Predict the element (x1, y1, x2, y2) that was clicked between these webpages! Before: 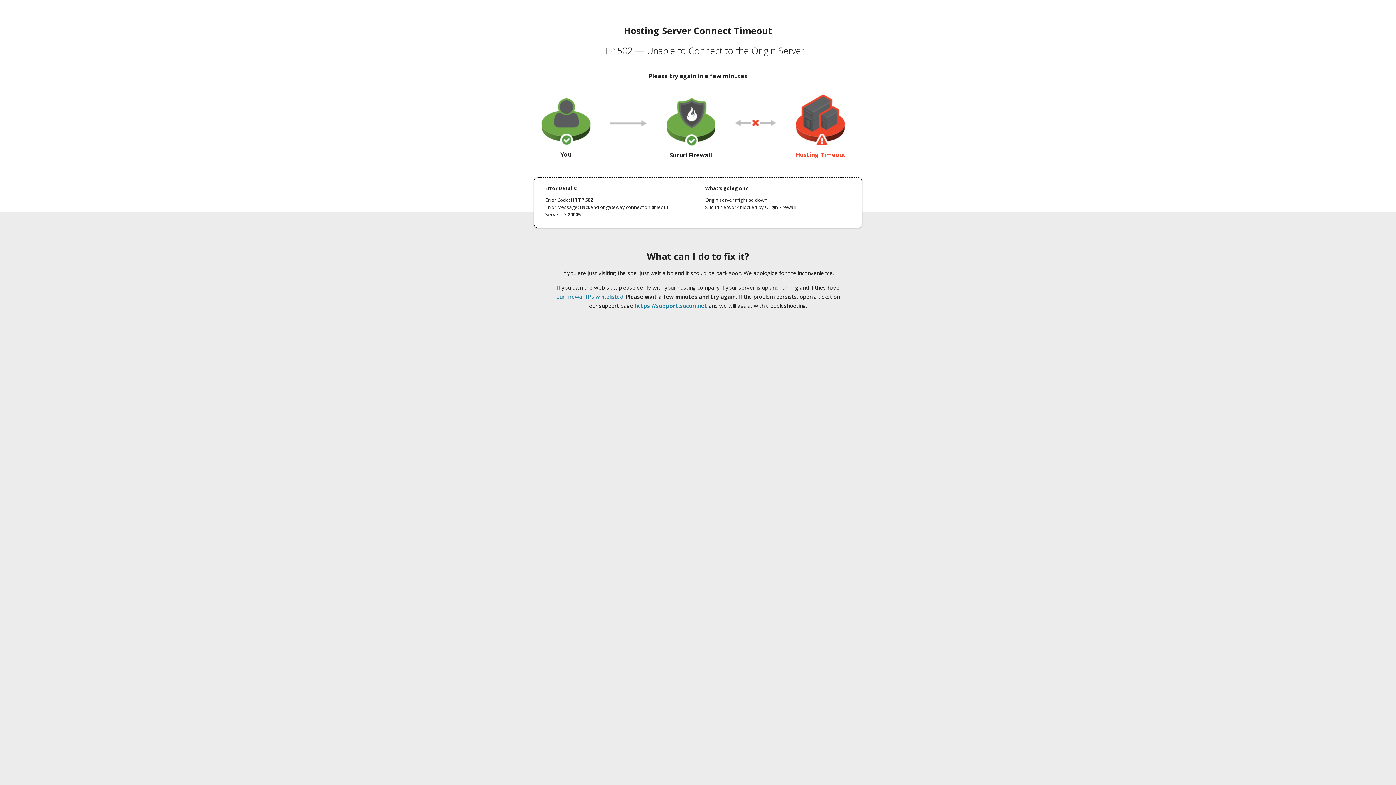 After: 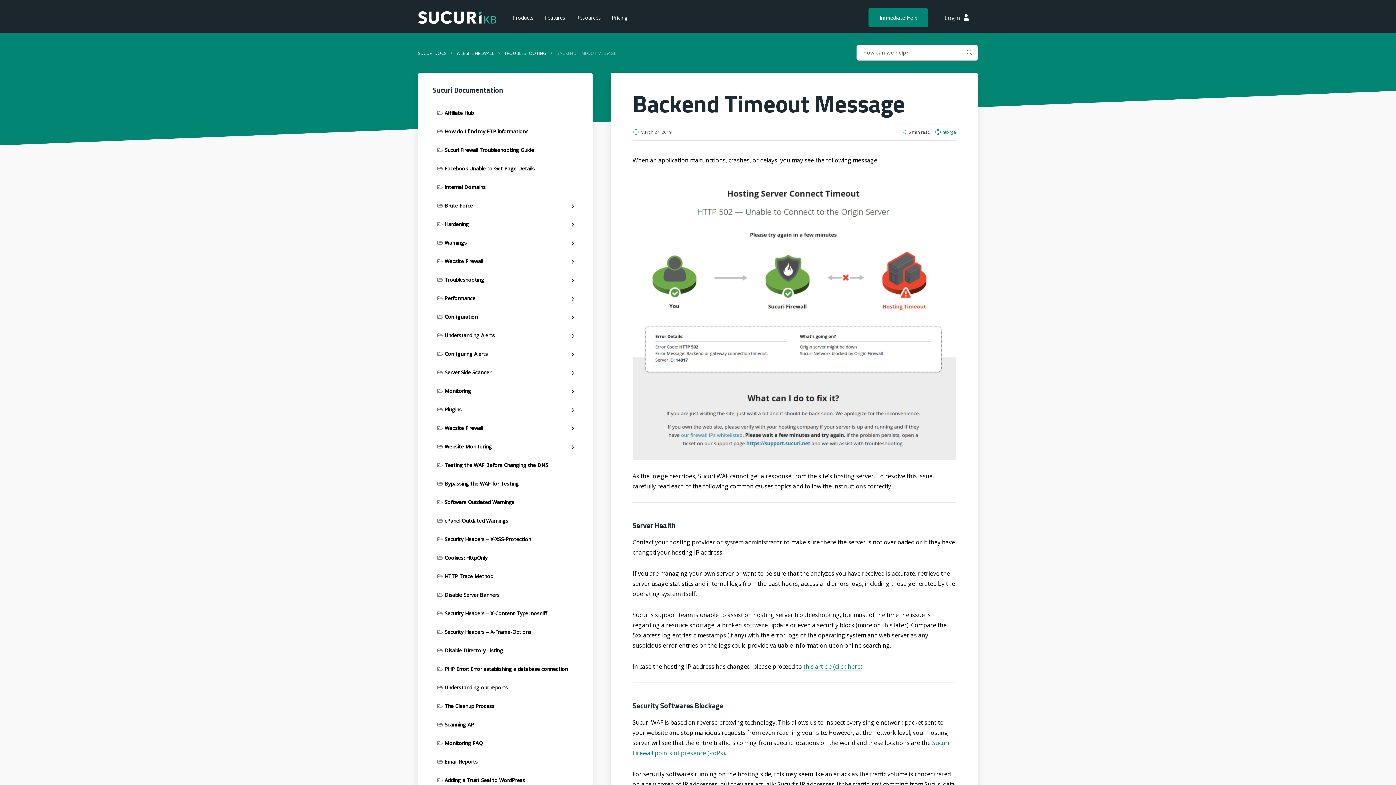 Action: label: our firewall IPs whitelisted bbox: (556, 293, 623, 300)